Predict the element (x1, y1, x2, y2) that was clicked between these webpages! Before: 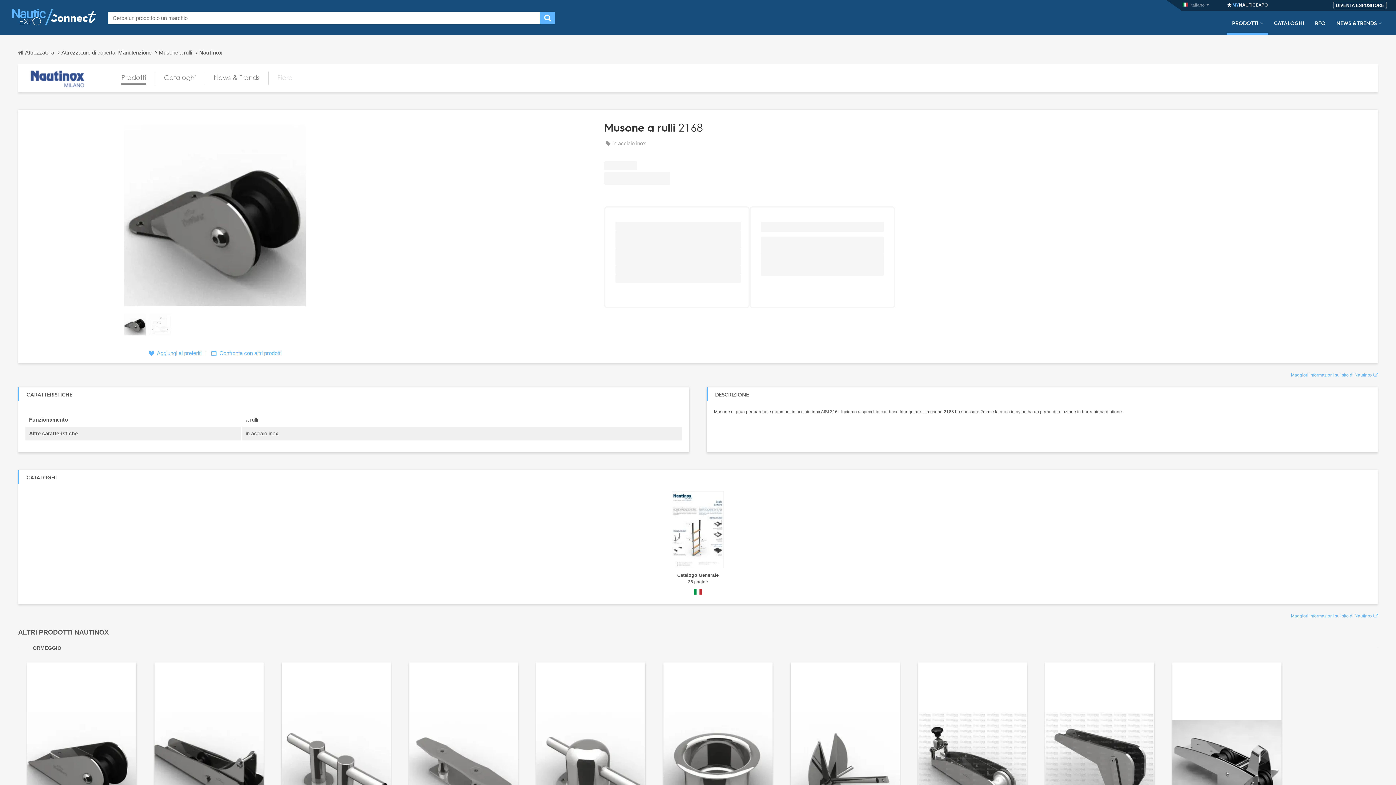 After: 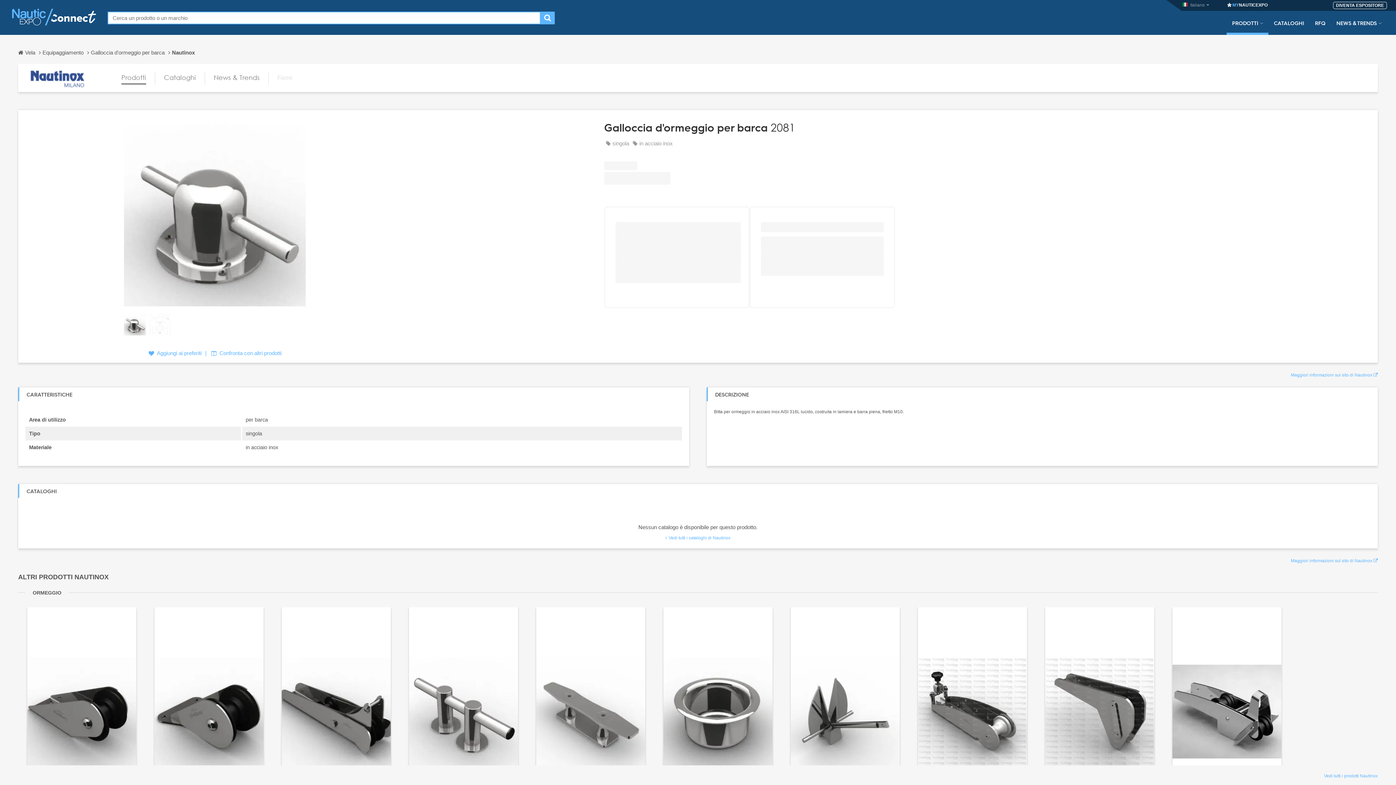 Action: bbox: (536, 662, 645, 875)